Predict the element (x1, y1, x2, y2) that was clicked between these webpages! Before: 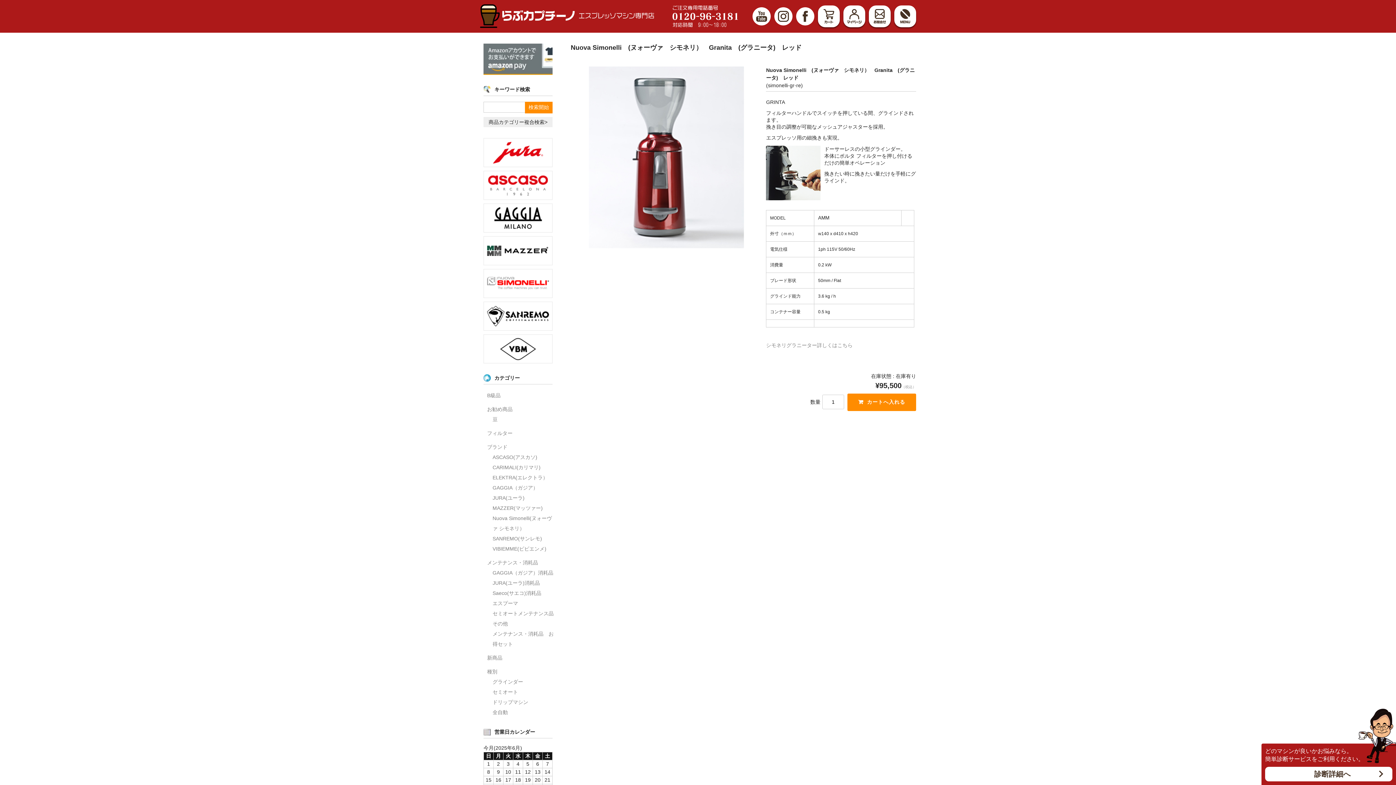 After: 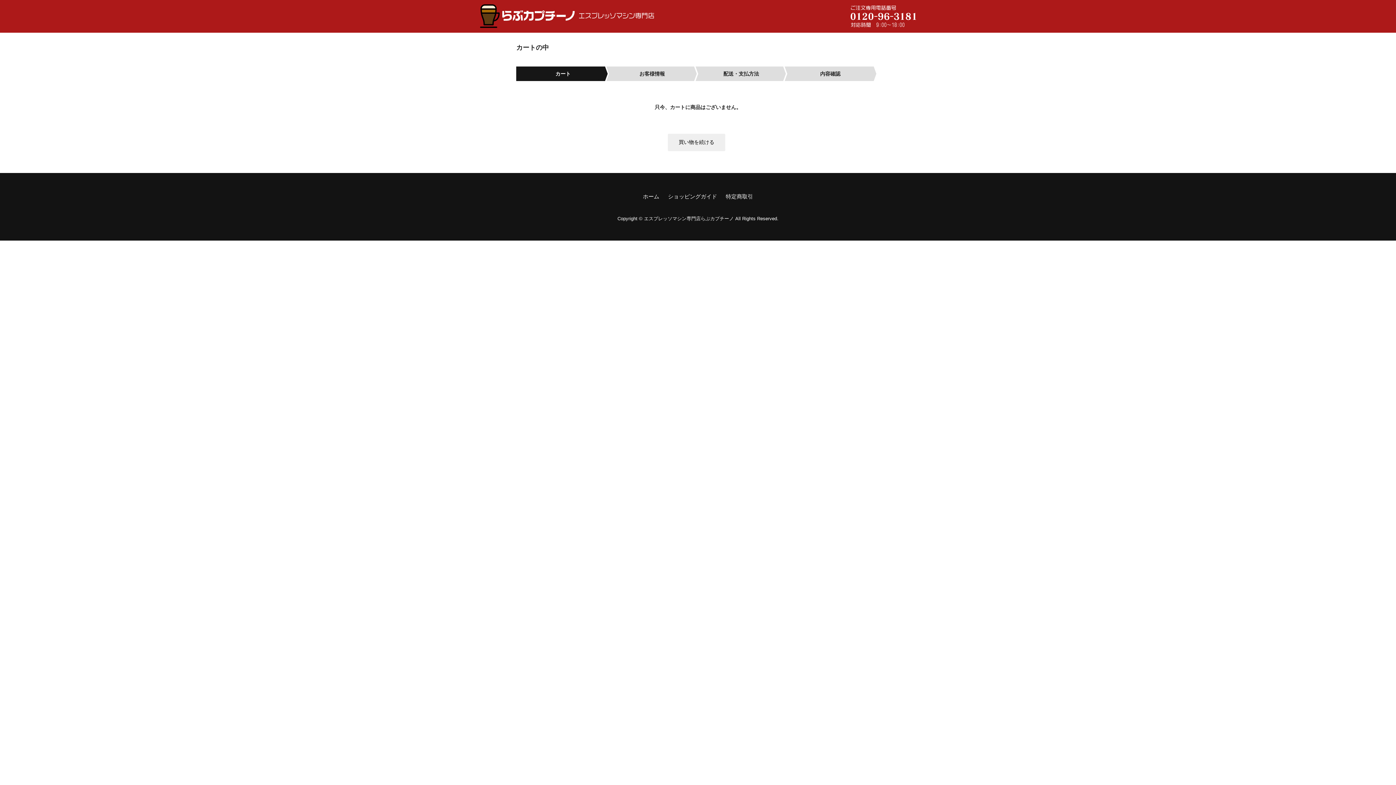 Action: label: カート bbox: (818, 5, 840, 27)